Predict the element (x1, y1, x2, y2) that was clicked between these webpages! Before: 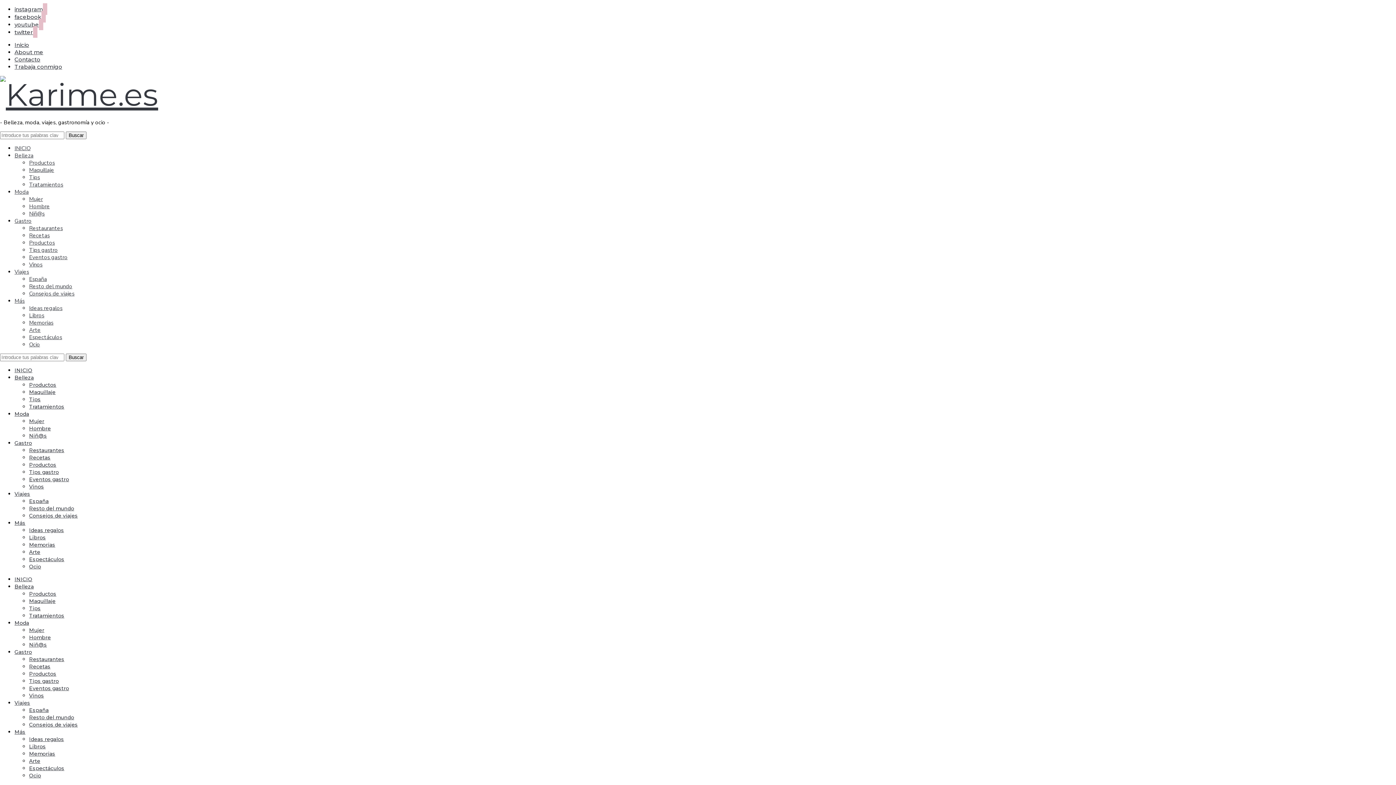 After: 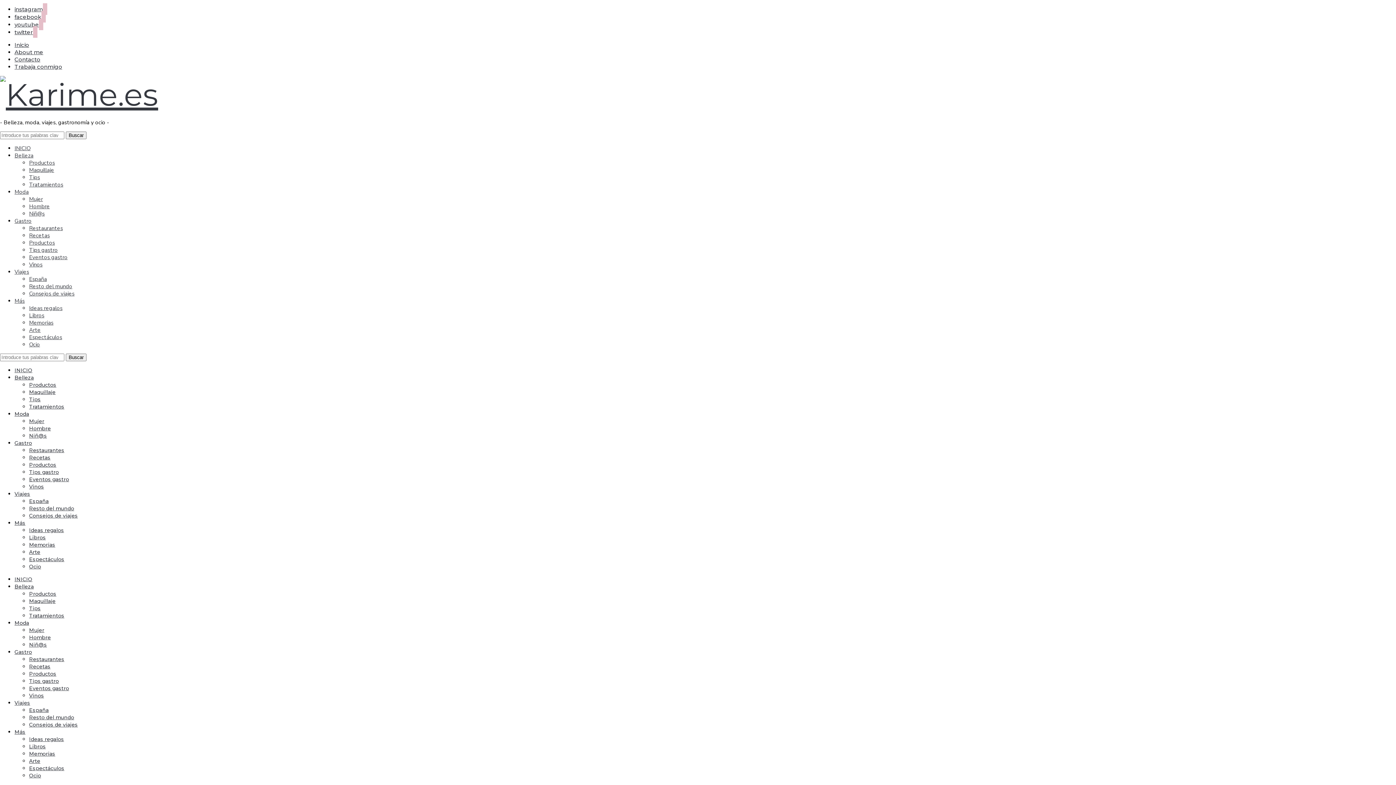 Action: bbox: (14, 28, 37, 35) label: twitter